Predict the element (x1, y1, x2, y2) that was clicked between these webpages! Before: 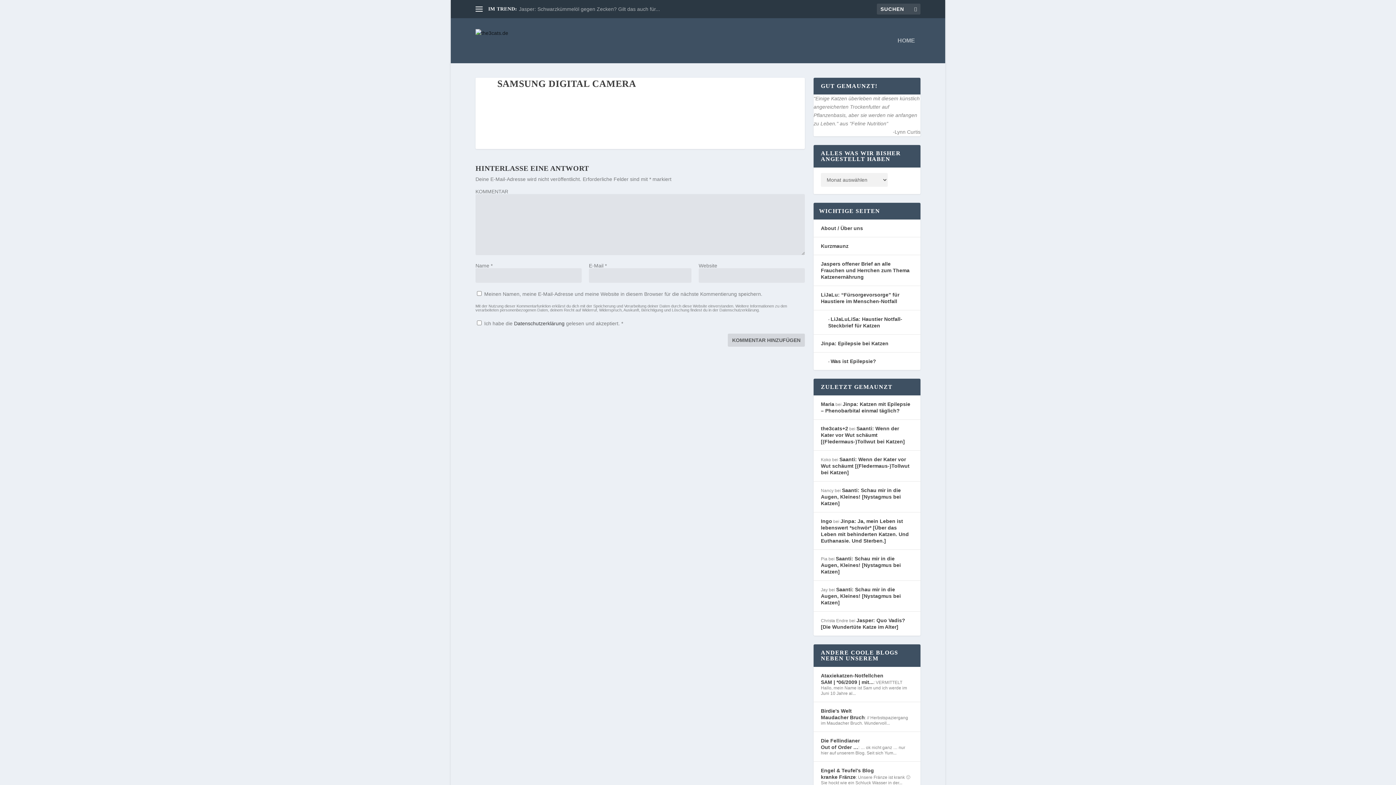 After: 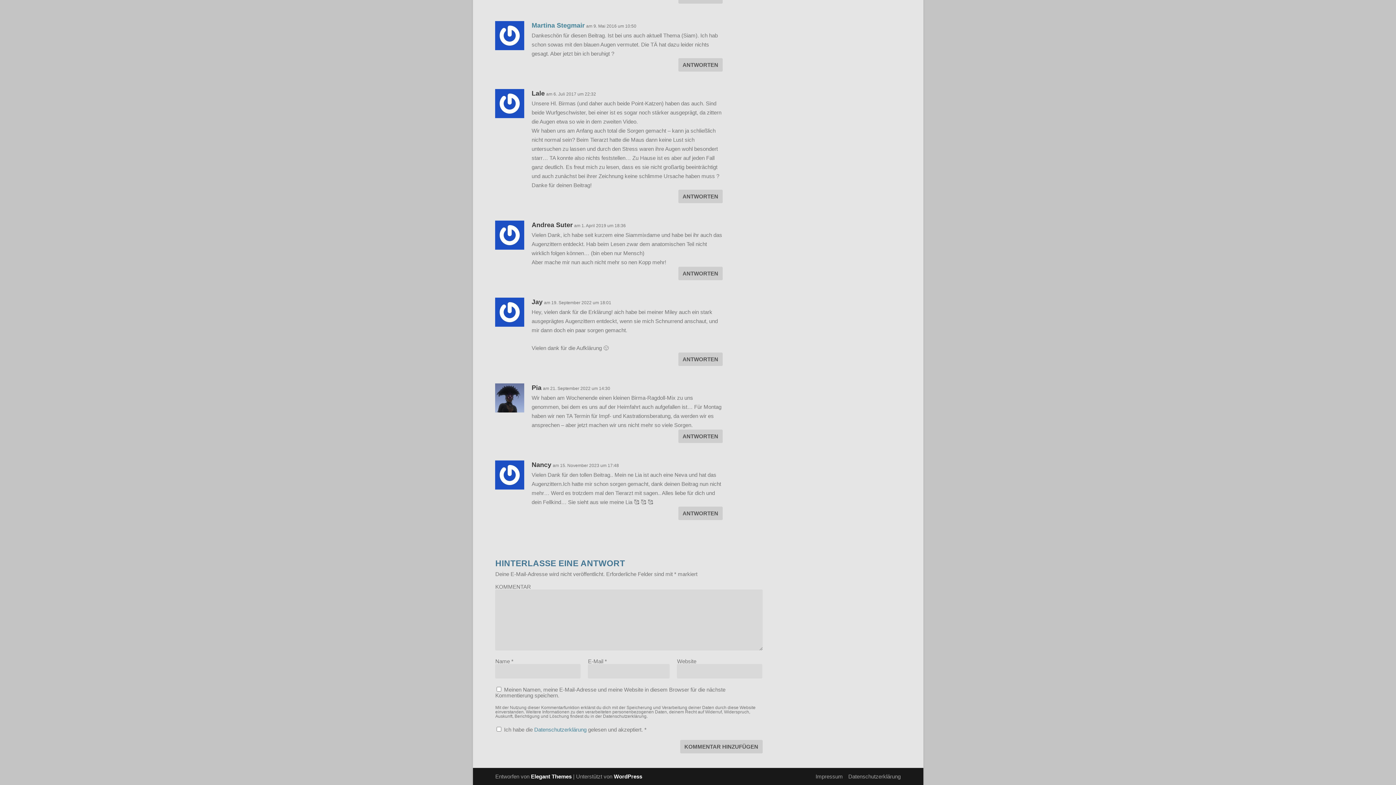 Action: bbox: (821, 556, 901, 574) label: Saanti: Schau mir in die Augen, Kleines! [Nystagmus bei Katzen]